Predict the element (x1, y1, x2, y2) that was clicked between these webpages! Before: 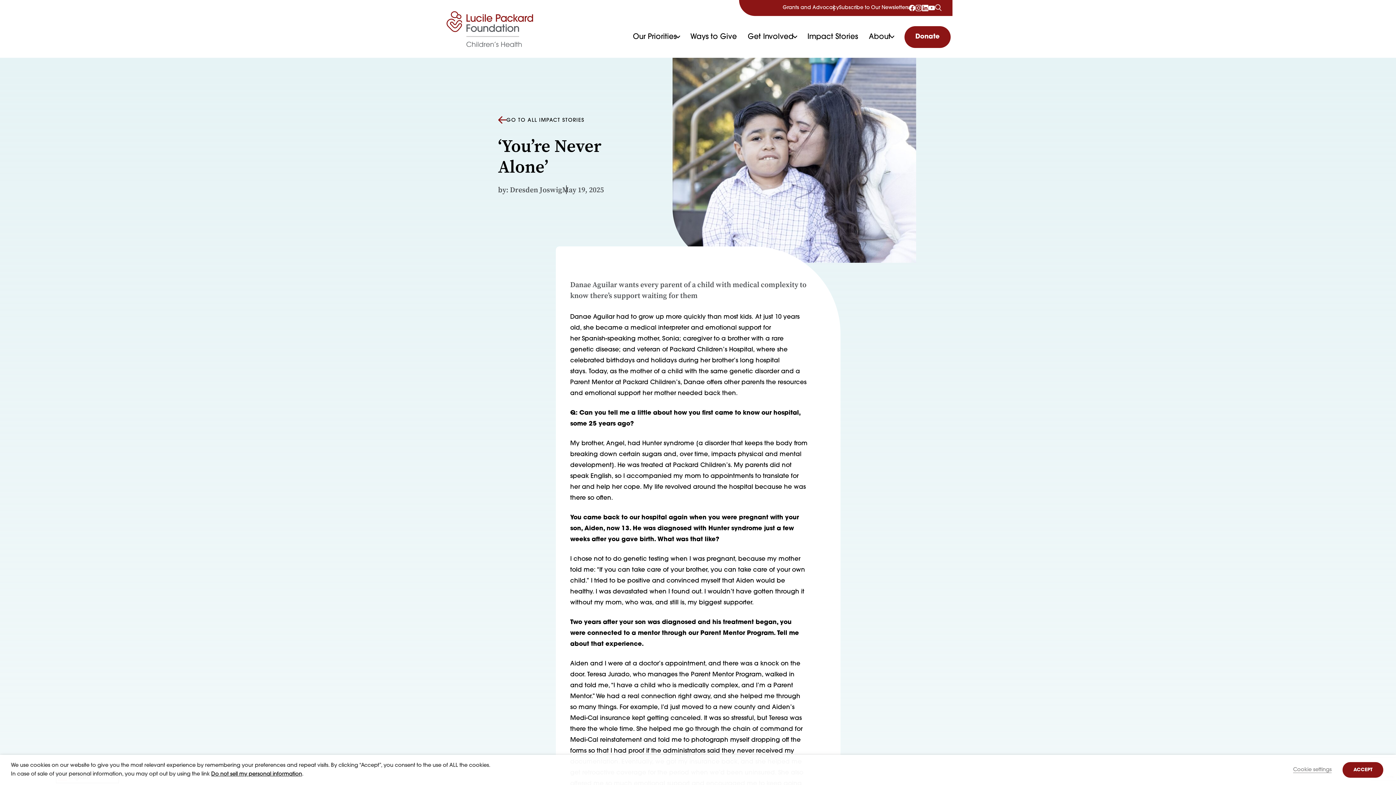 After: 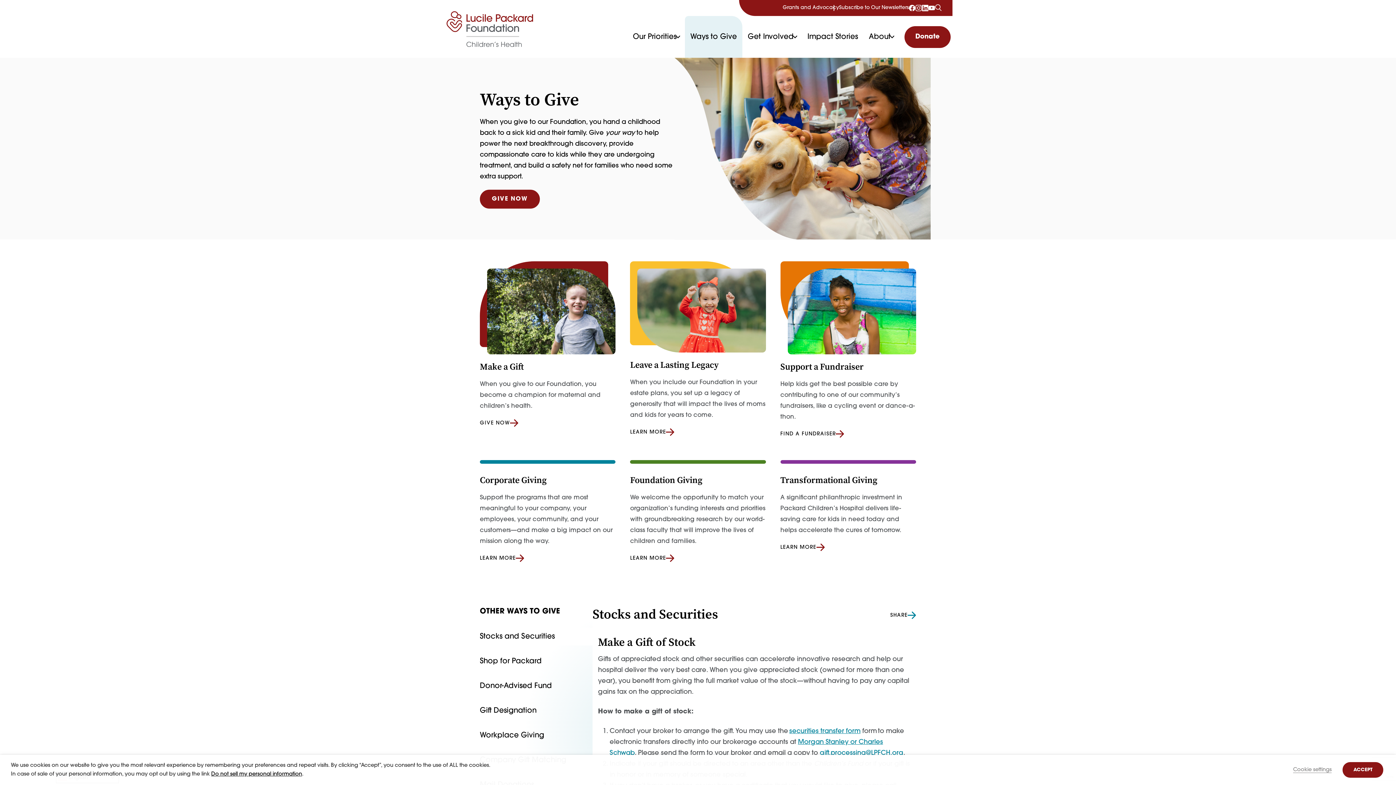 Action: label: Ways to Give bbox: (690, 16, 737, 57)